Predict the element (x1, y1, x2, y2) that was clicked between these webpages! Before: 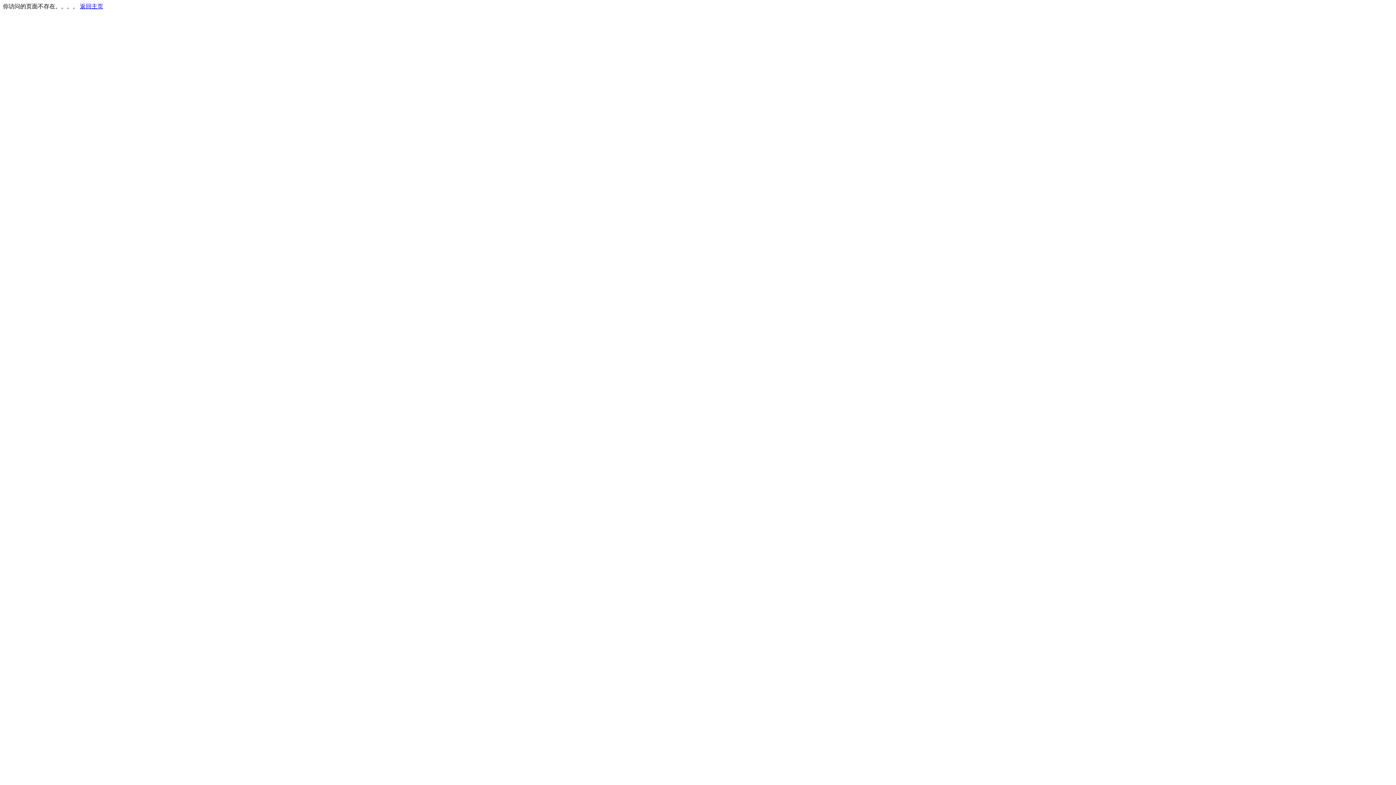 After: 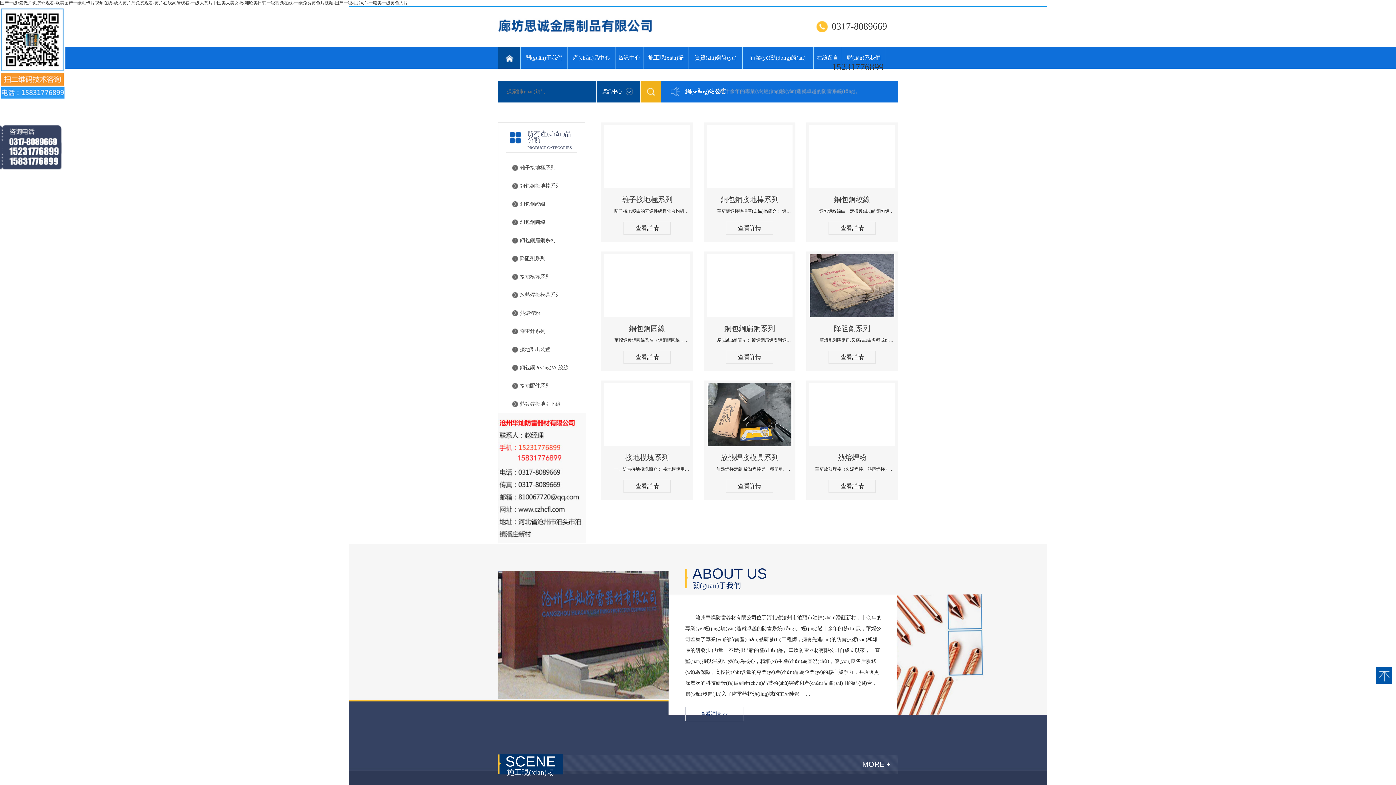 Action: bbox: (80, 3, 103, 9) label: 返回主页